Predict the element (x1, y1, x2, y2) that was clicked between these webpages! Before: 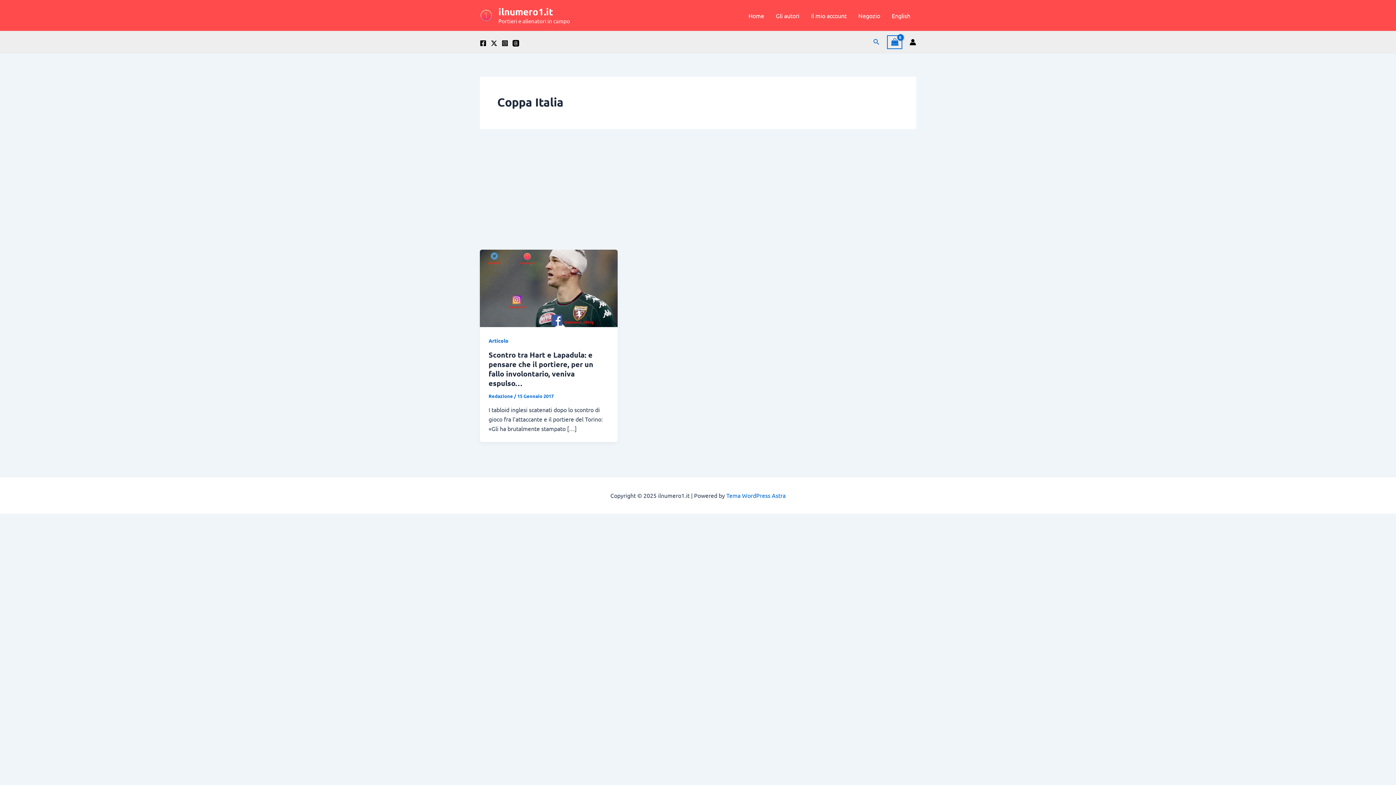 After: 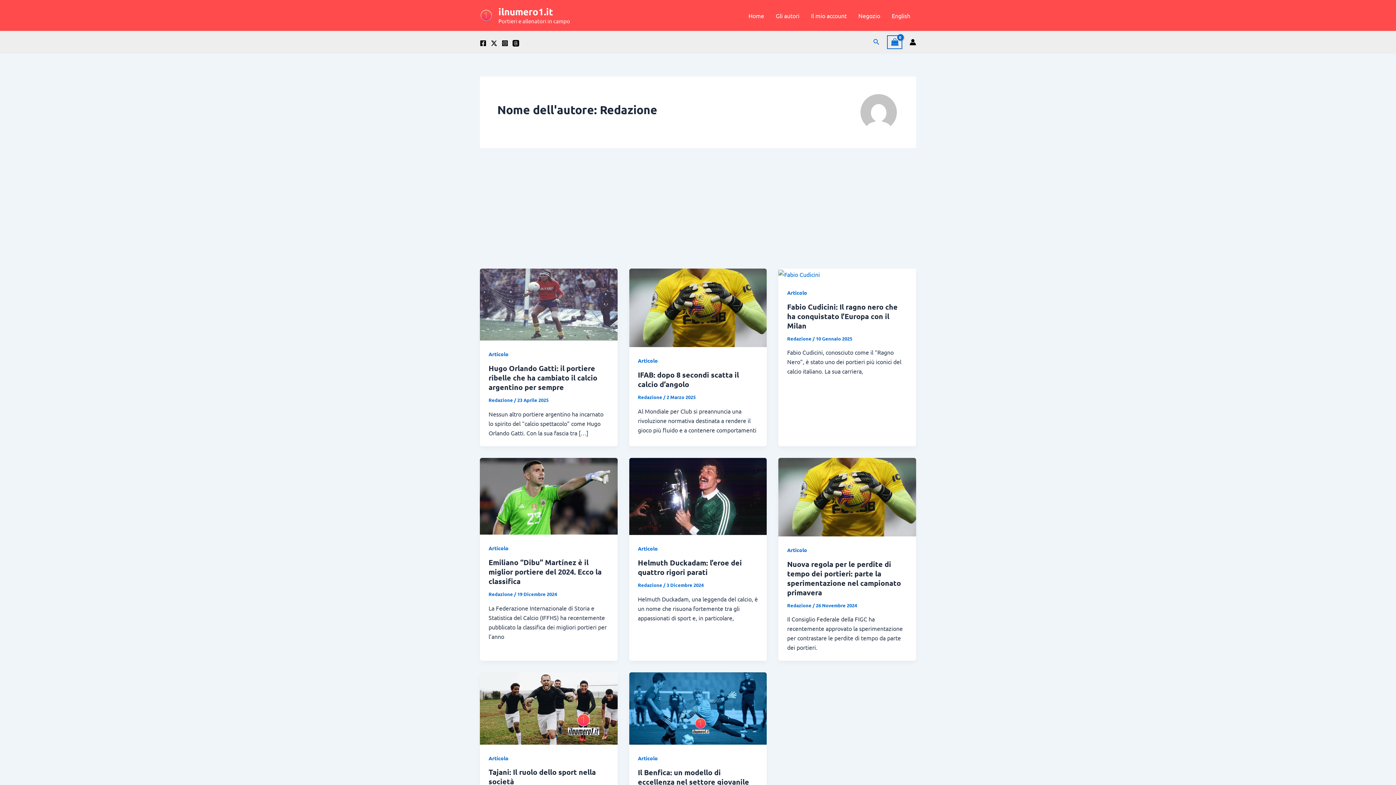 Action: bbox: (488, 393, 514, 399) label: Redazione 